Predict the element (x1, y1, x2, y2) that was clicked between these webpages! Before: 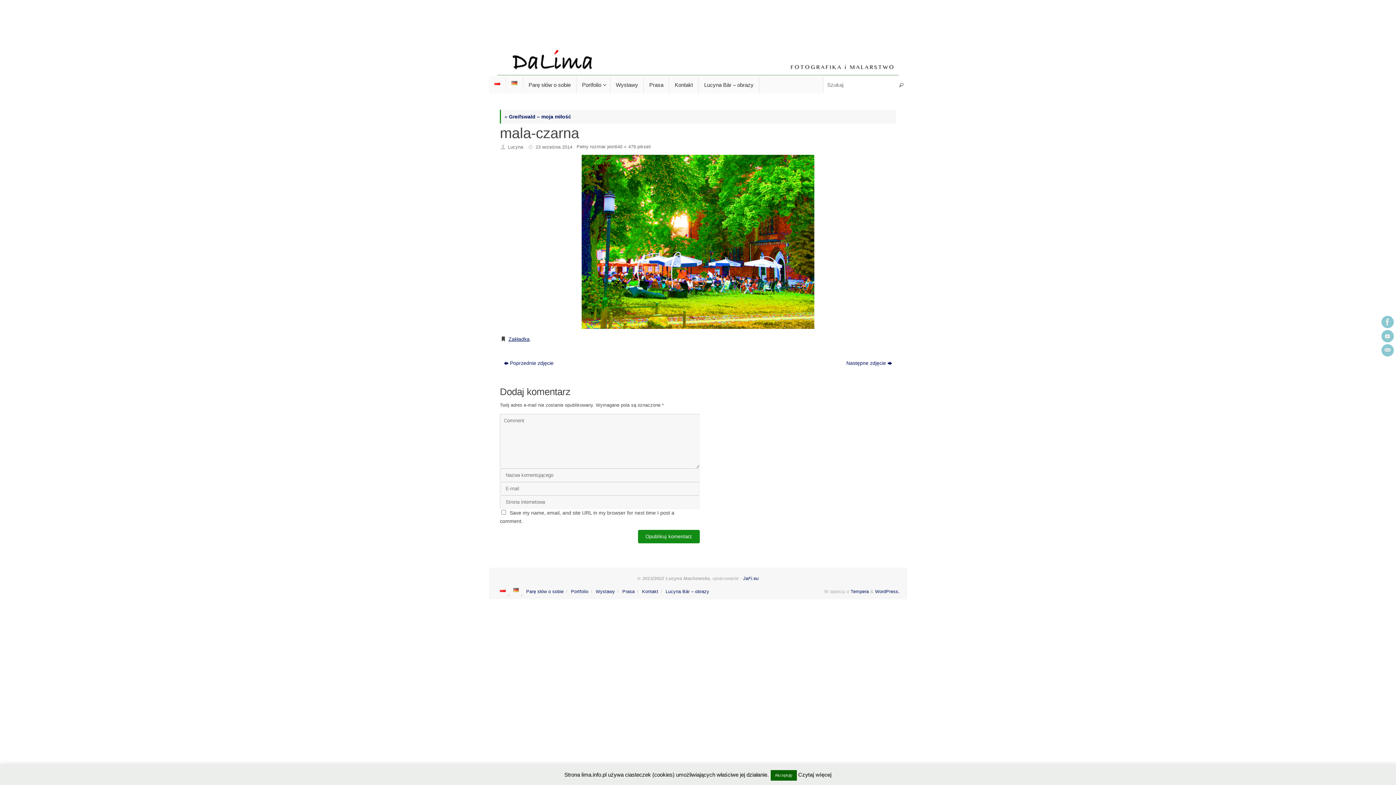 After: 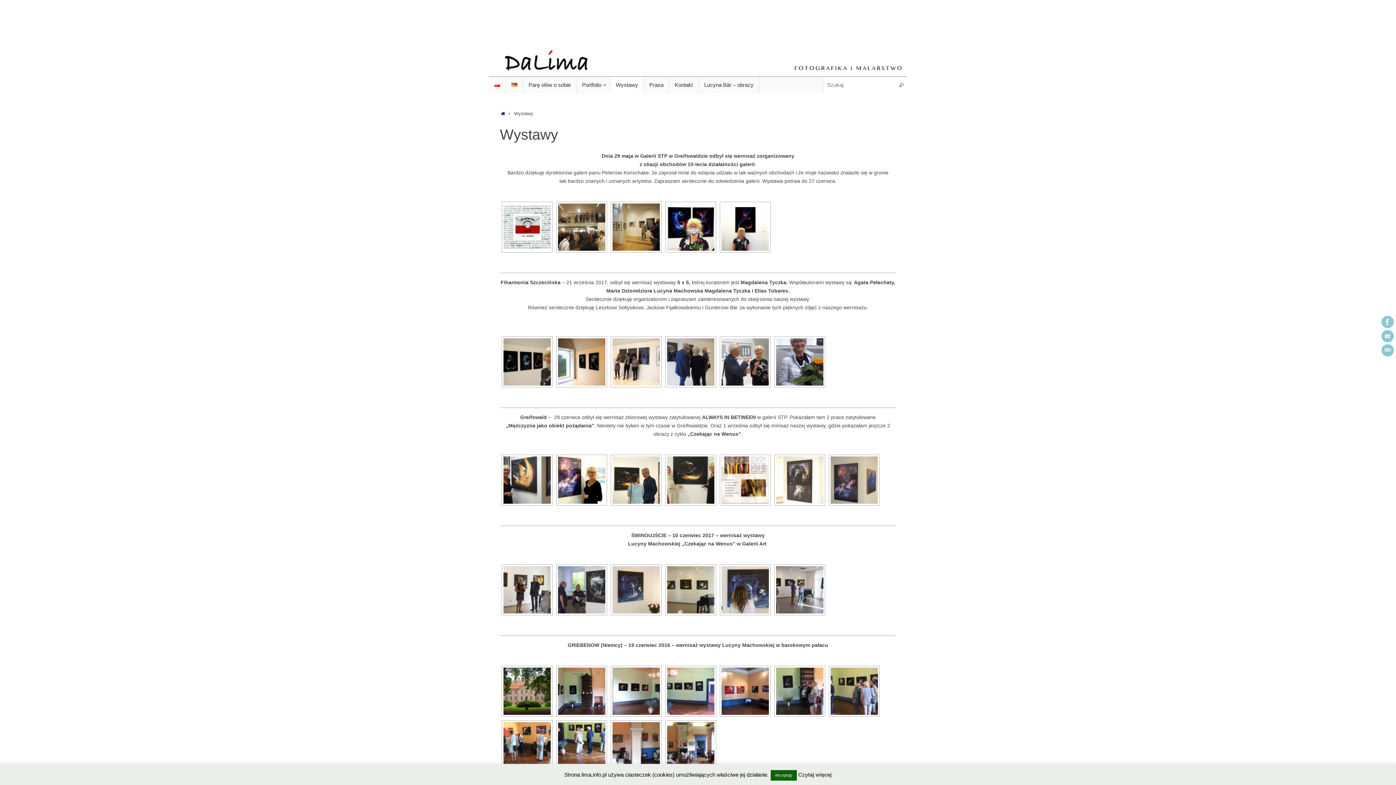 Action: bbox: (610, 76, 644, 93) label: Wystawy